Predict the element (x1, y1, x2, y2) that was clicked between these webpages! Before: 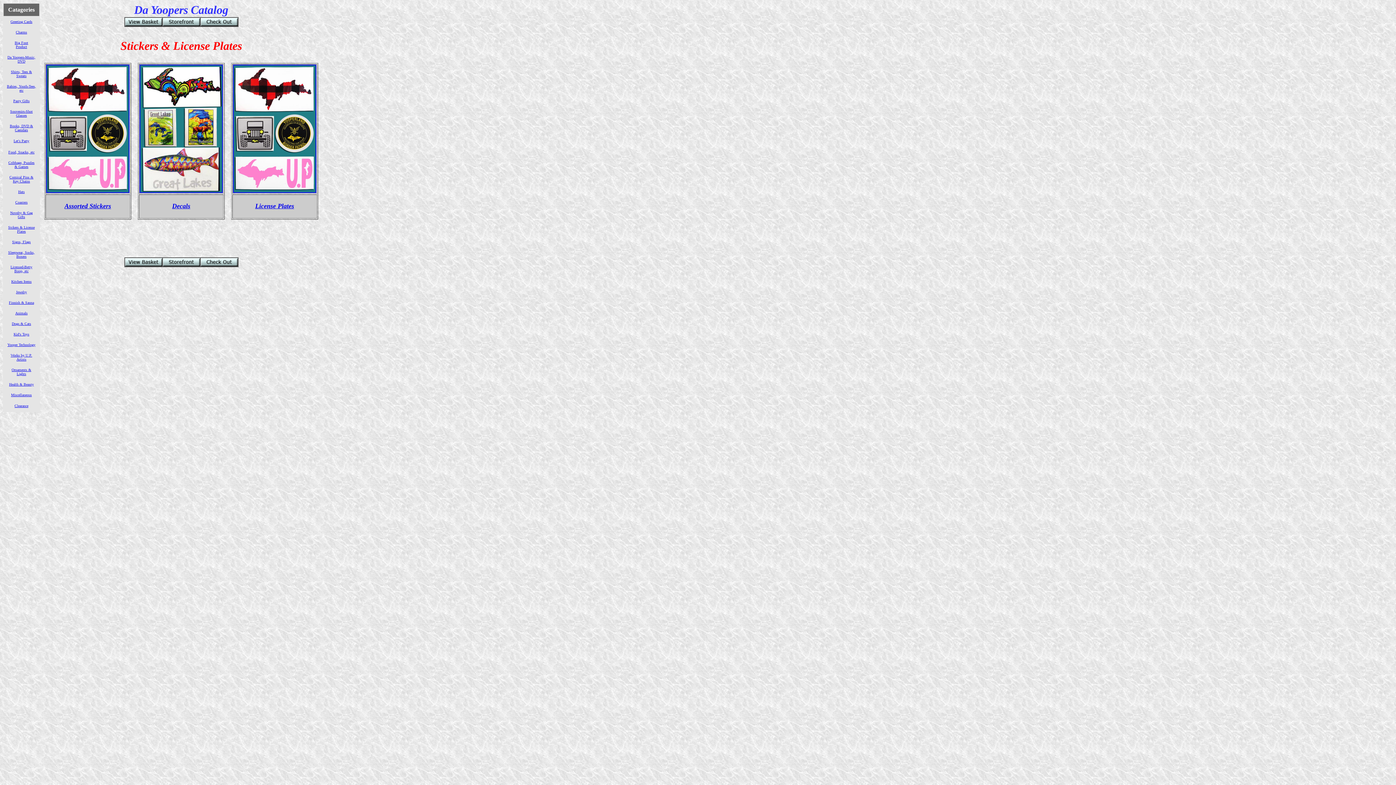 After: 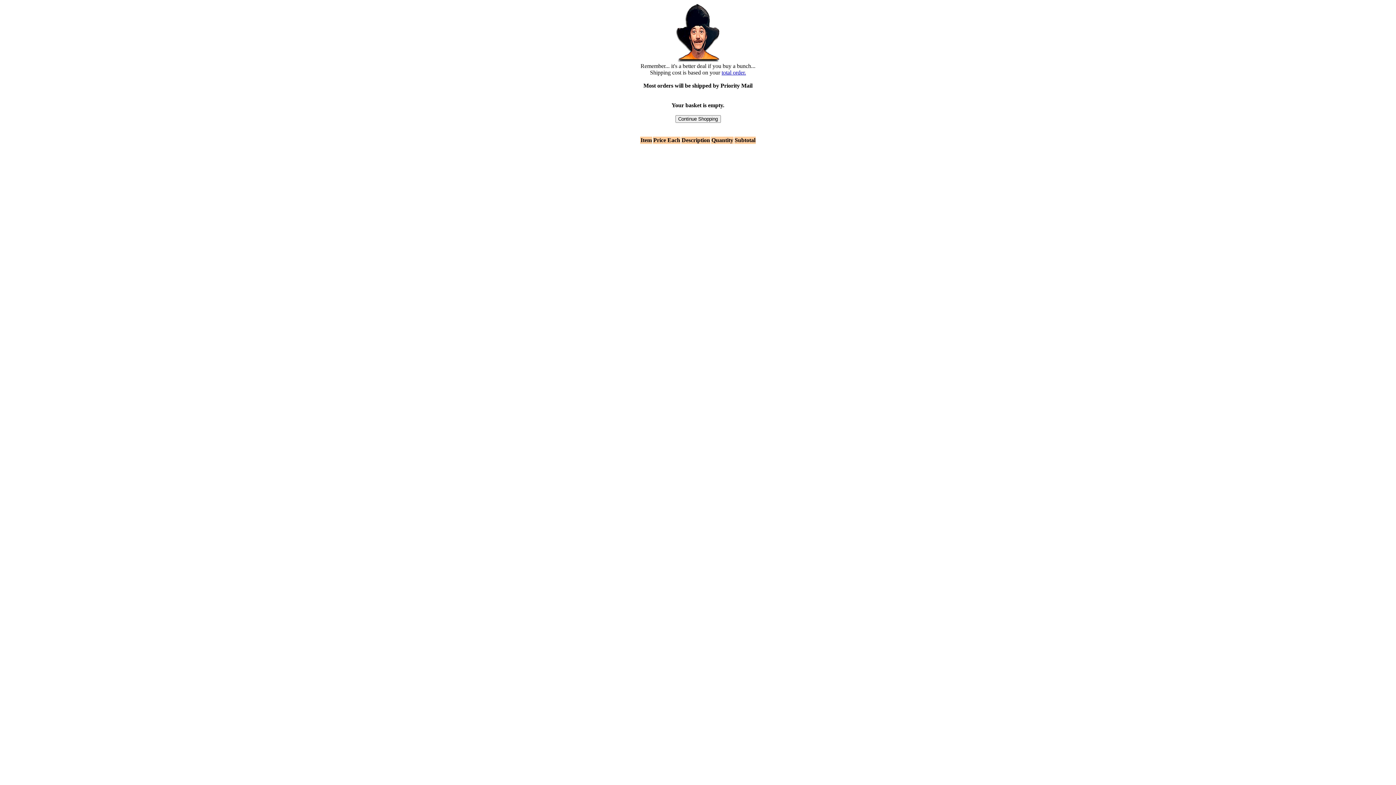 Action: bbox: (124, 21, 162, 27)